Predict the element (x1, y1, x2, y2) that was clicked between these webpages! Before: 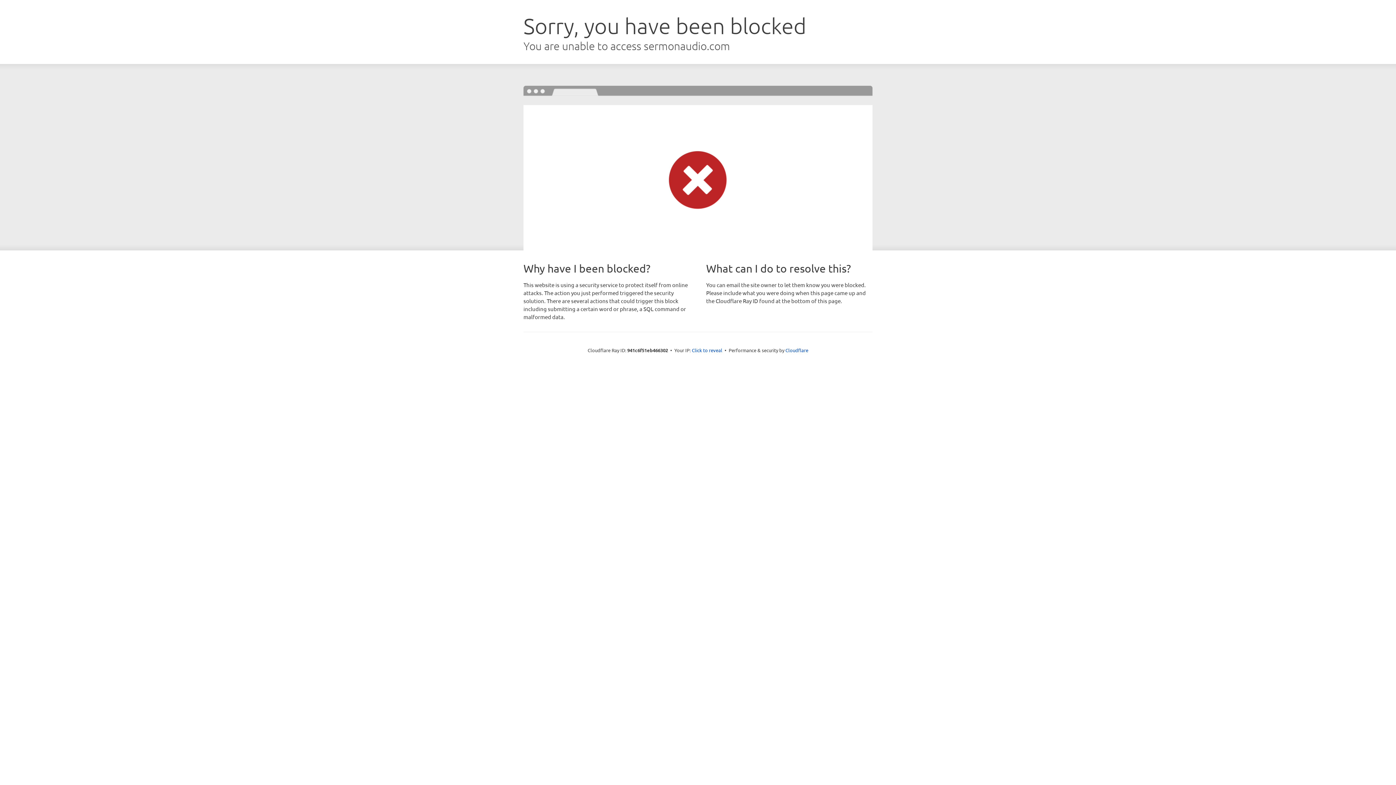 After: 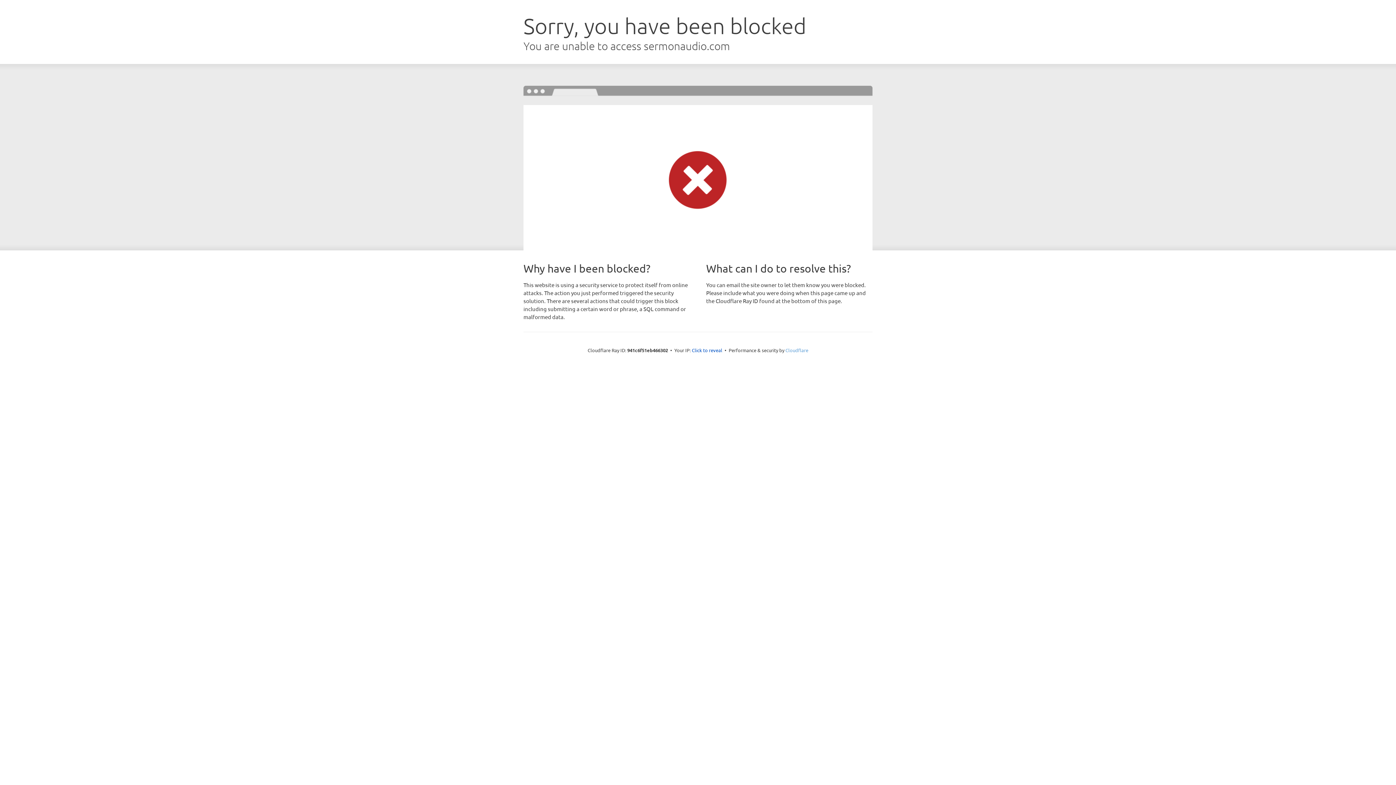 Action: label: Cloudflare bbox: (785, 347, 808, 353)